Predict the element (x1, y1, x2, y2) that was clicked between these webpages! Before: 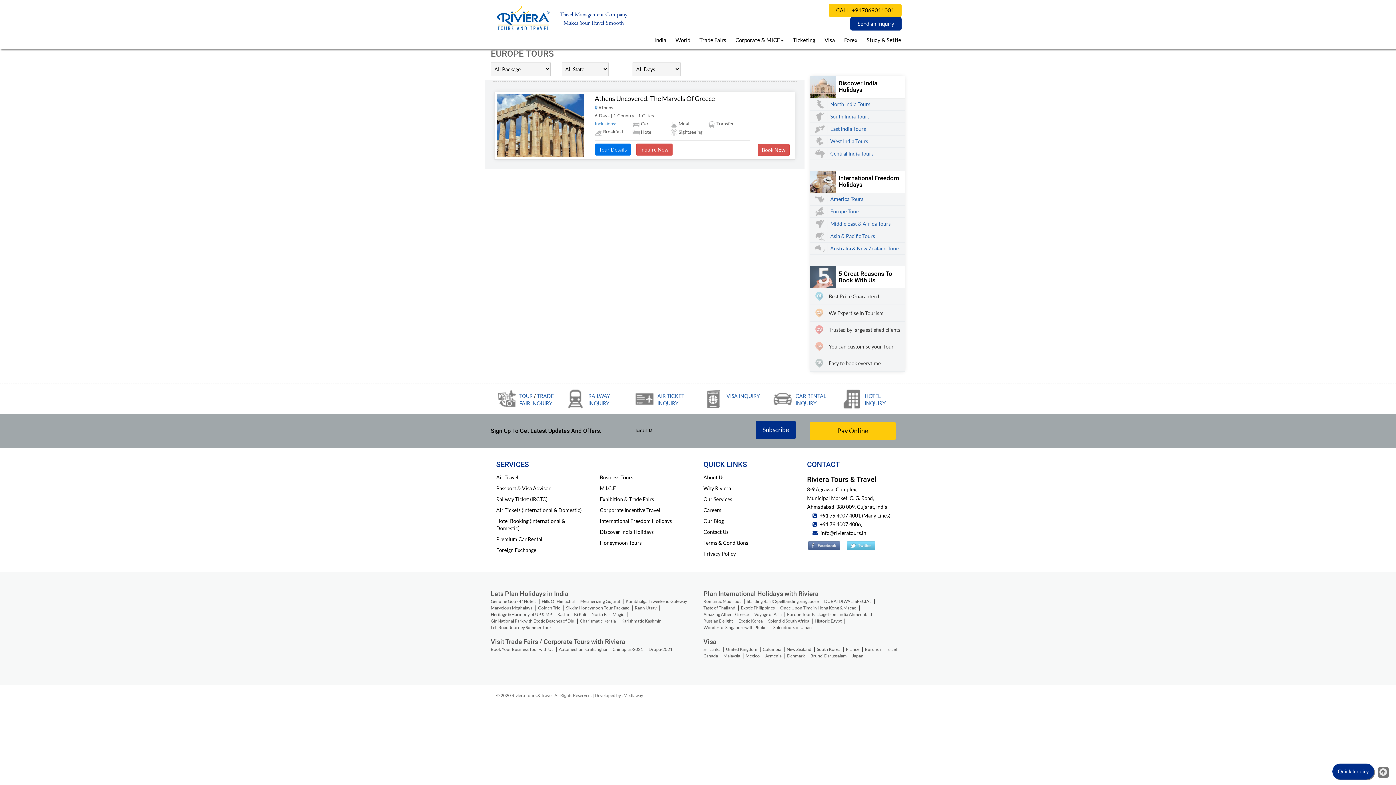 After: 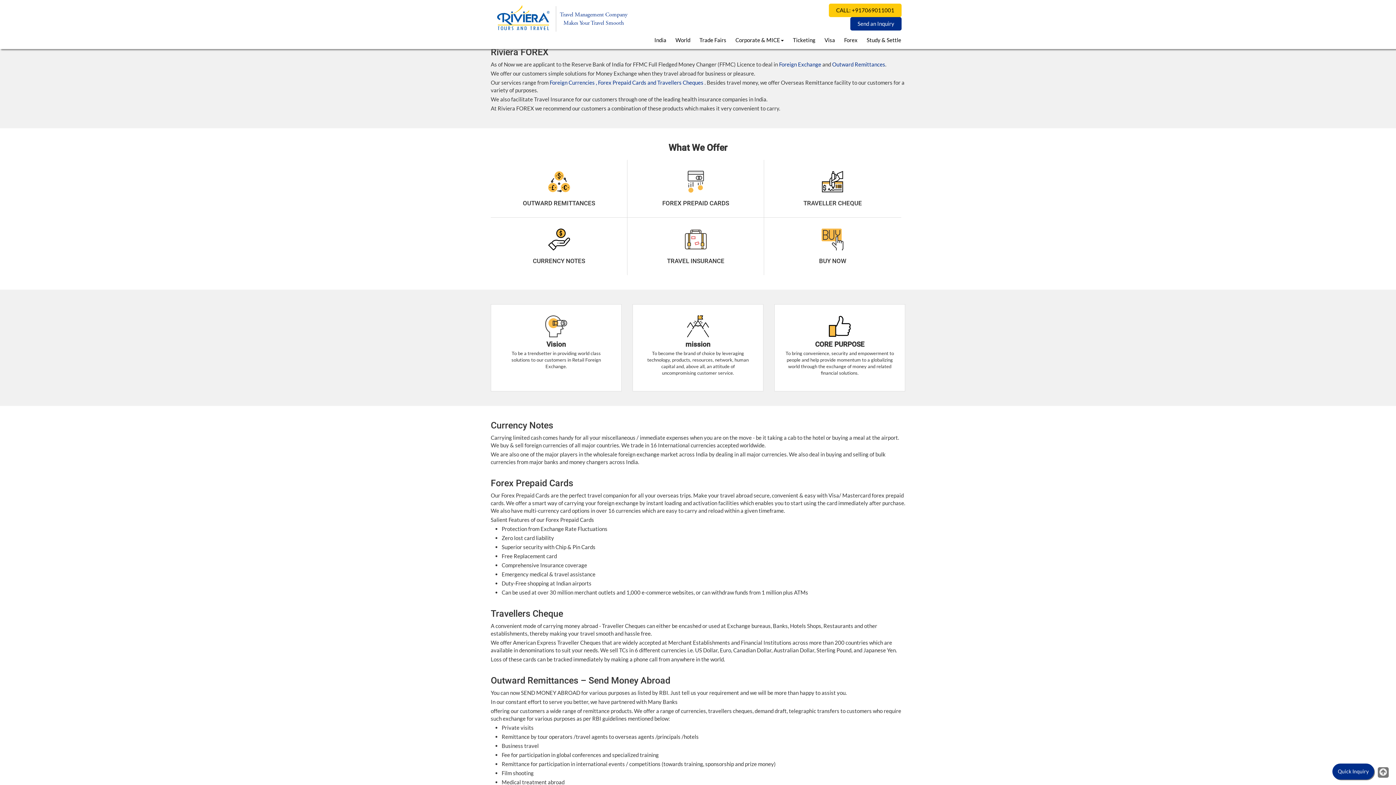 Action: label: Foreign Exchange bbox: (496, 547, 536, 553)